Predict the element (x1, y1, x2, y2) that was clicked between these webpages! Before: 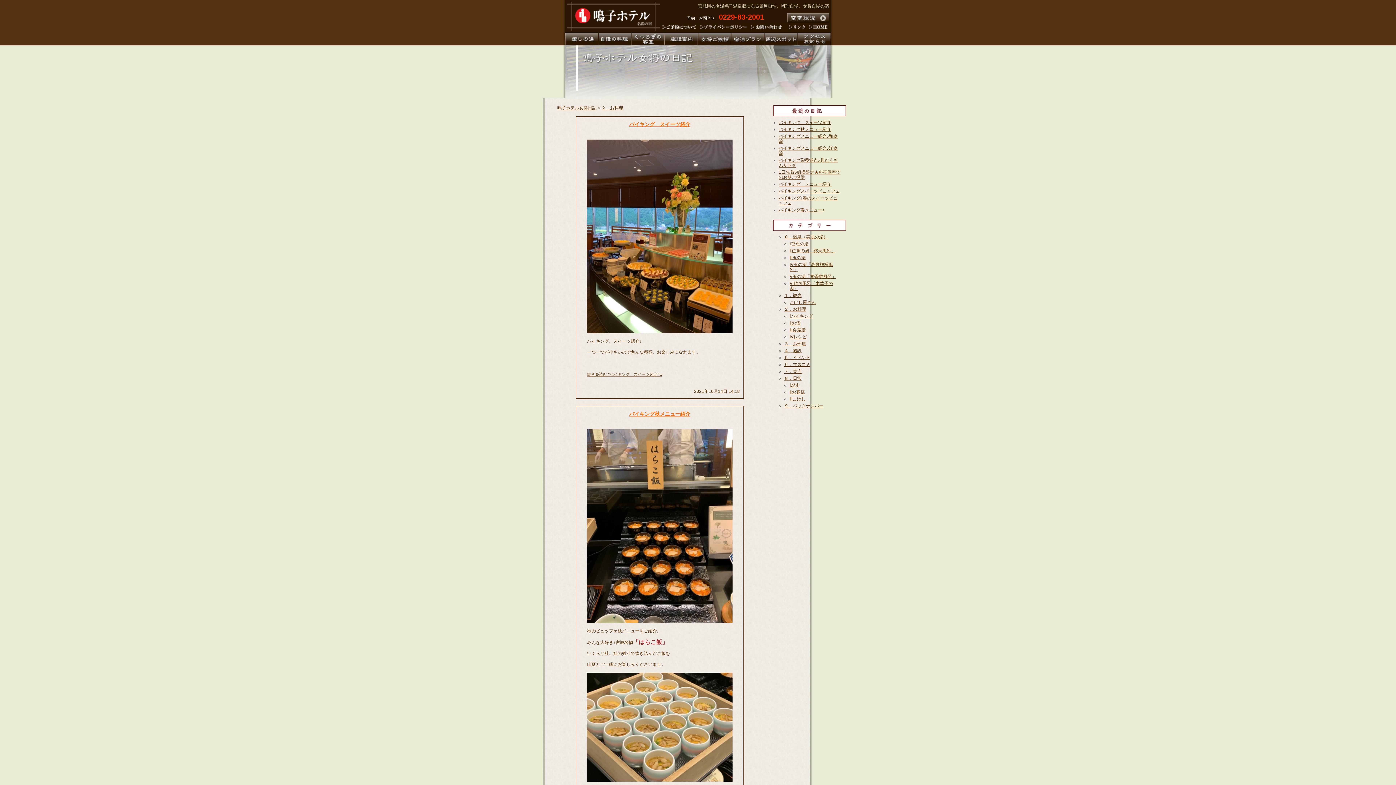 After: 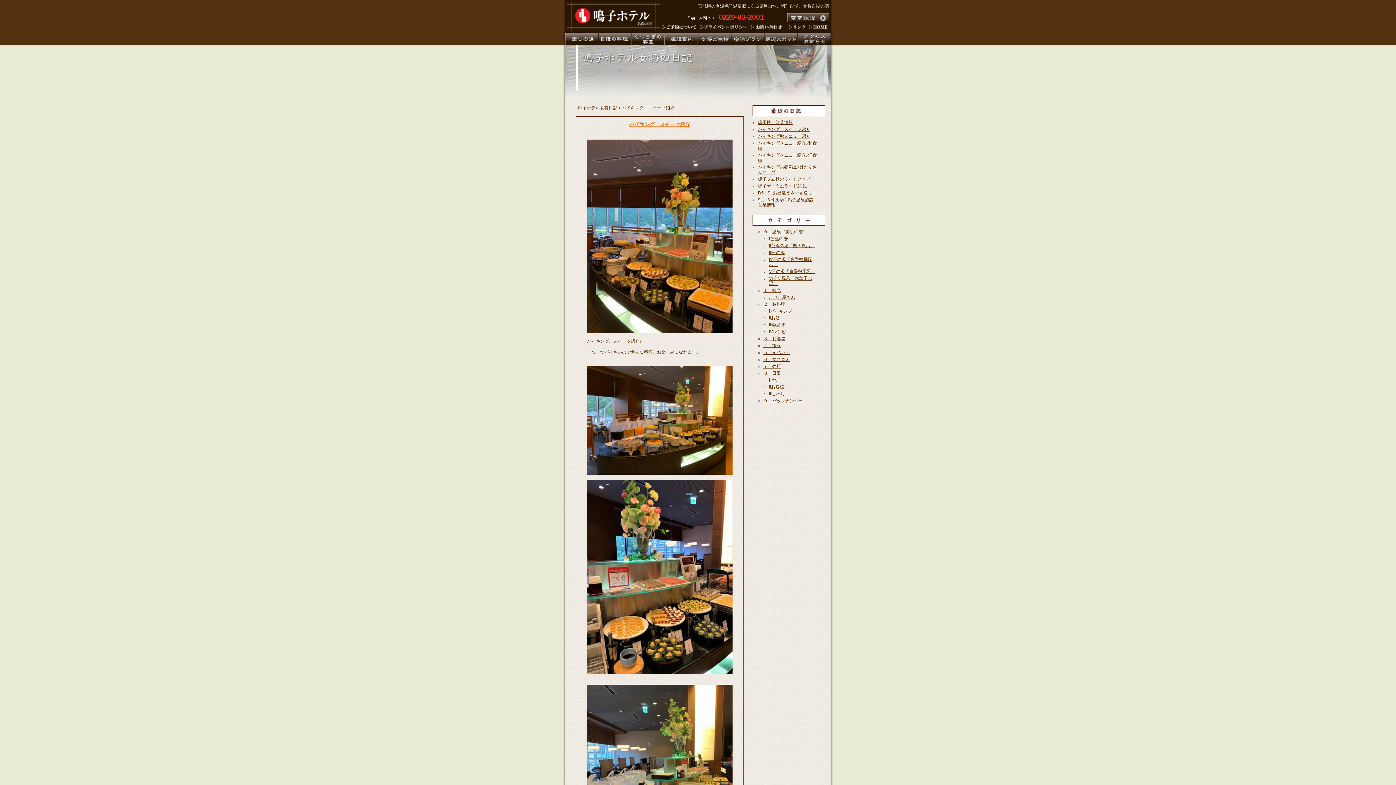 Action: bbox: (778, 120, 831, 125) label: バイキング　スイーツ紹介